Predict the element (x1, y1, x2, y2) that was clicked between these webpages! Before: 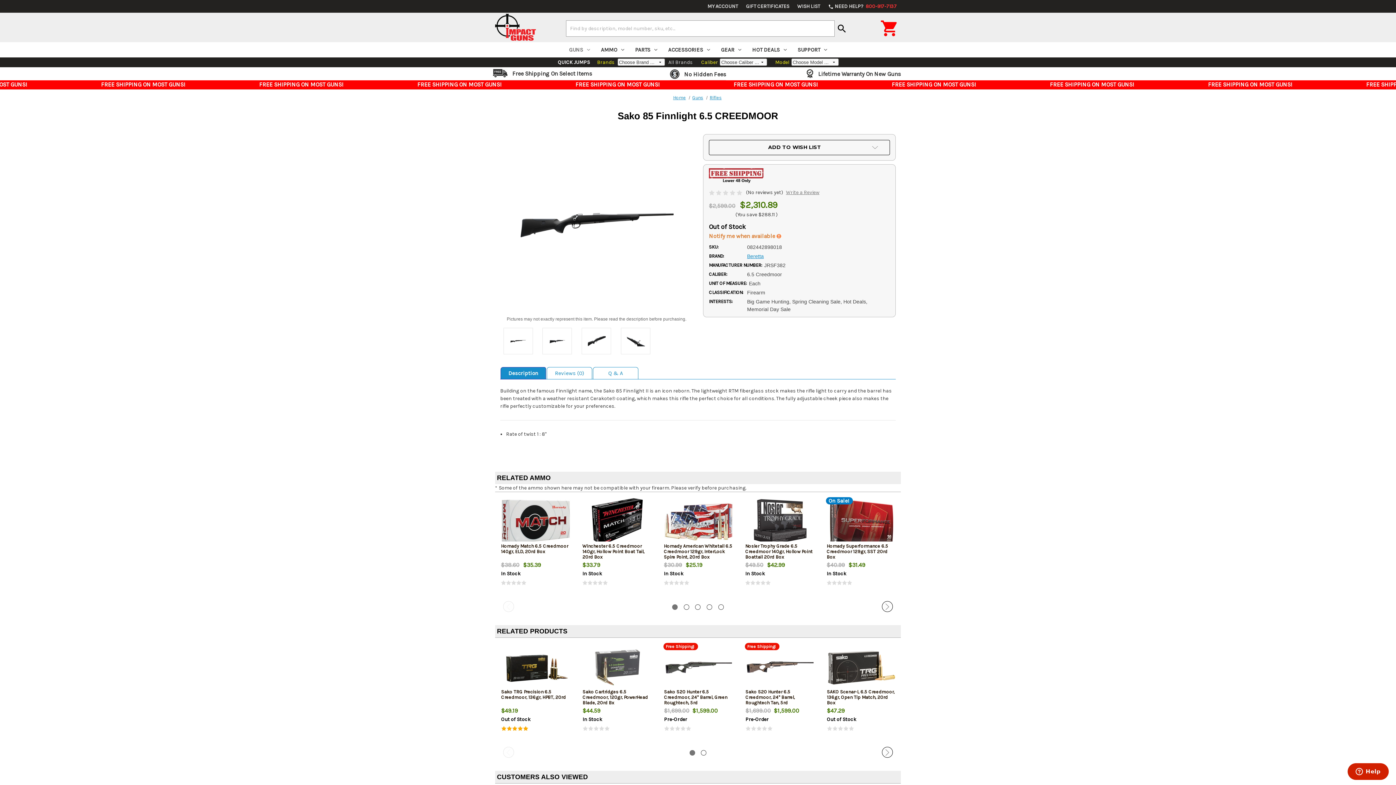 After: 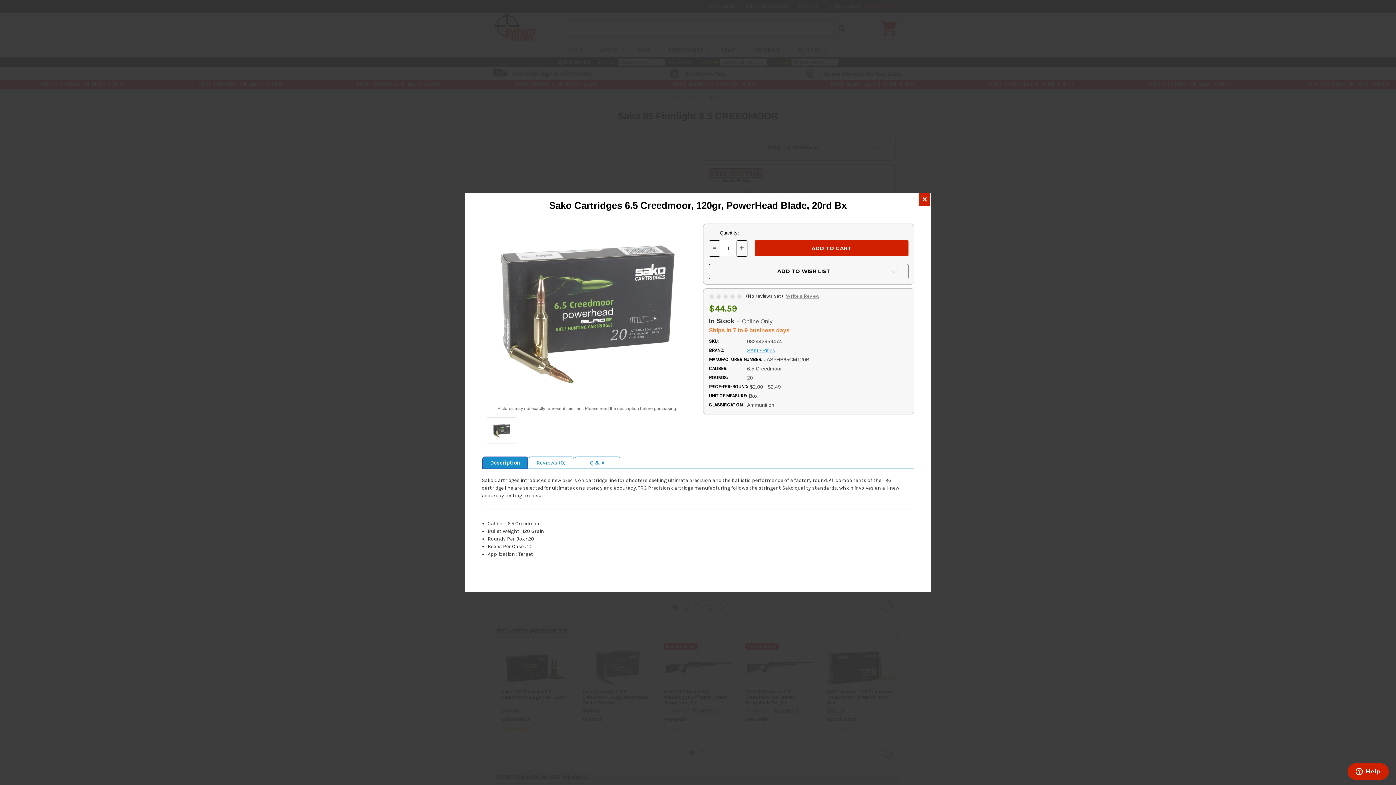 Action: label: QUICK VIEW bbox: (599, 663, 636, 672)